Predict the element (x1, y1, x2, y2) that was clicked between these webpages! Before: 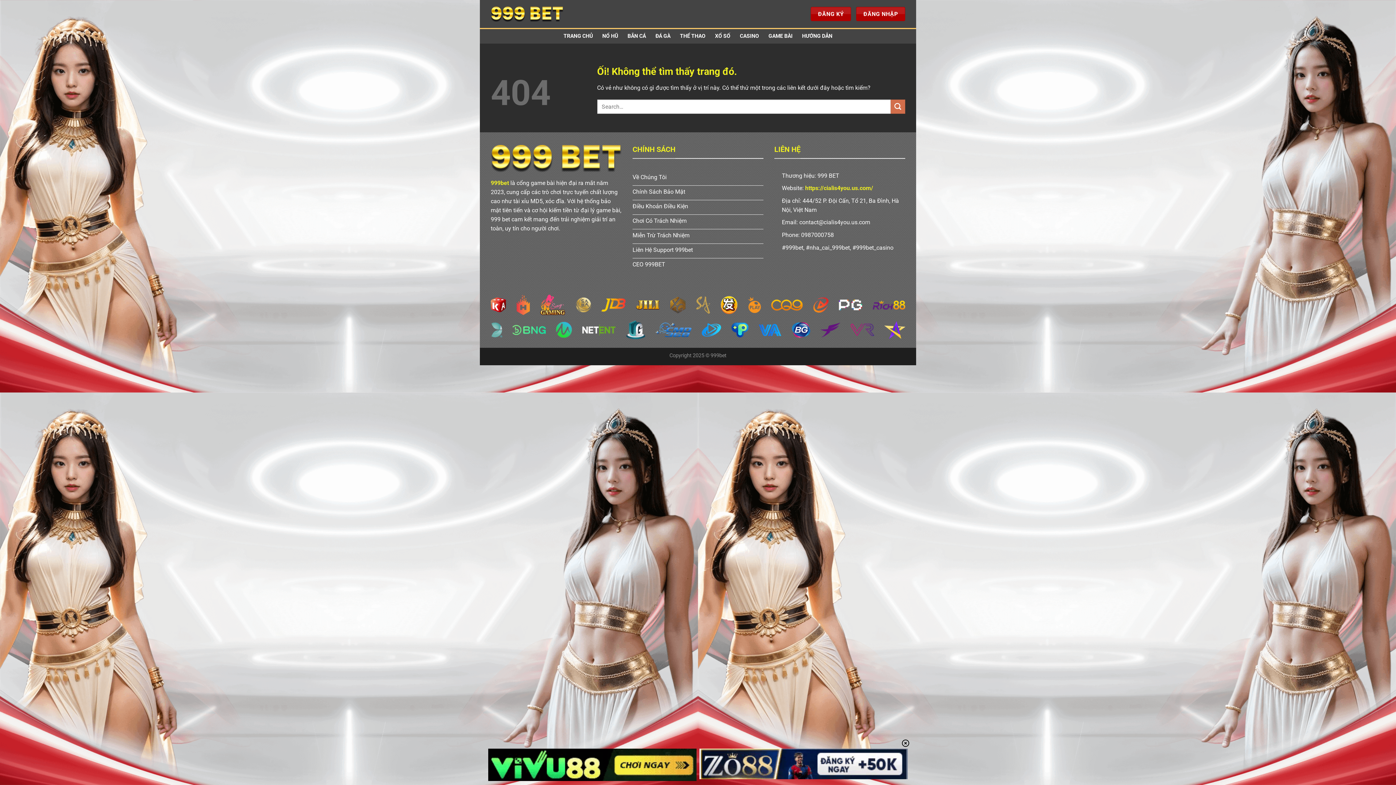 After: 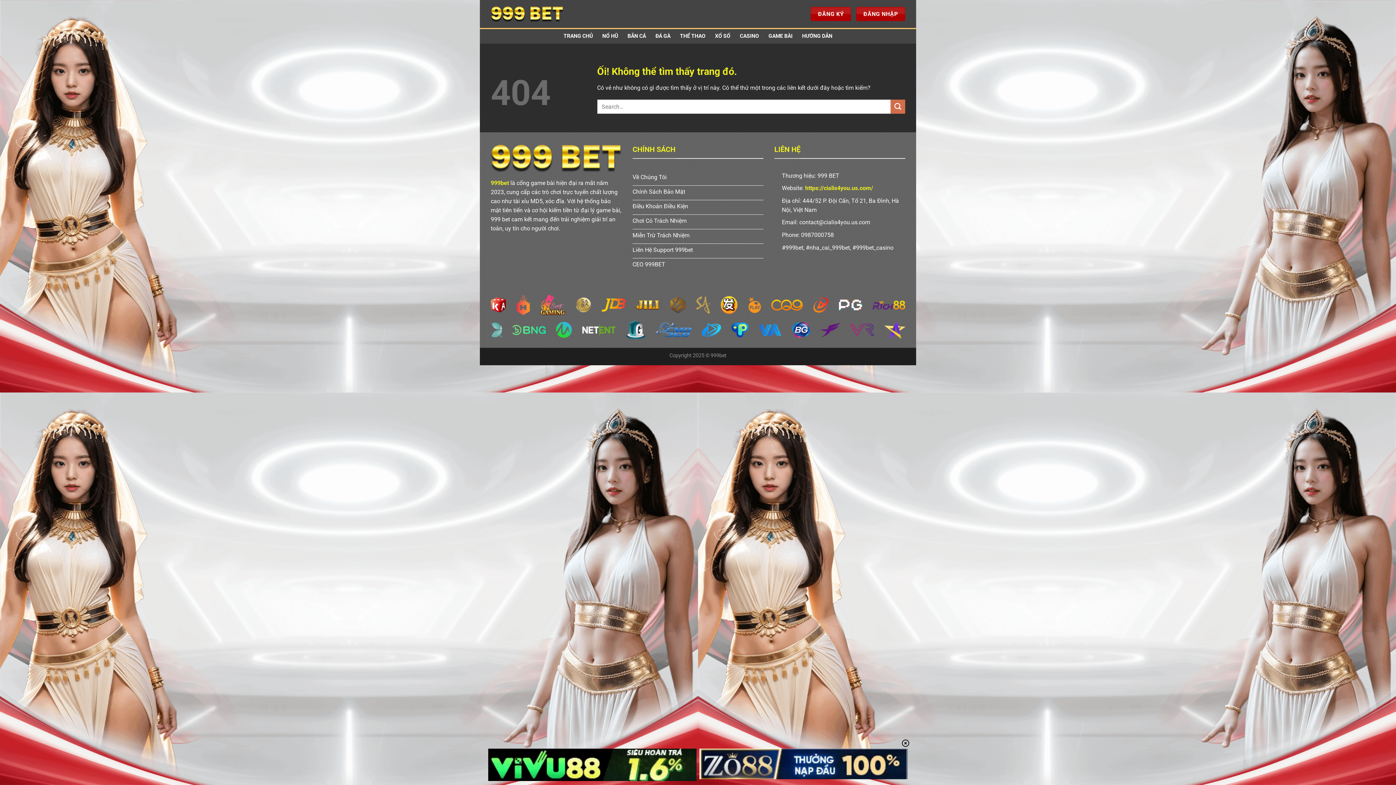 Action: bbox: (632, 171, 763, 185) label: Về Chúng Tôi